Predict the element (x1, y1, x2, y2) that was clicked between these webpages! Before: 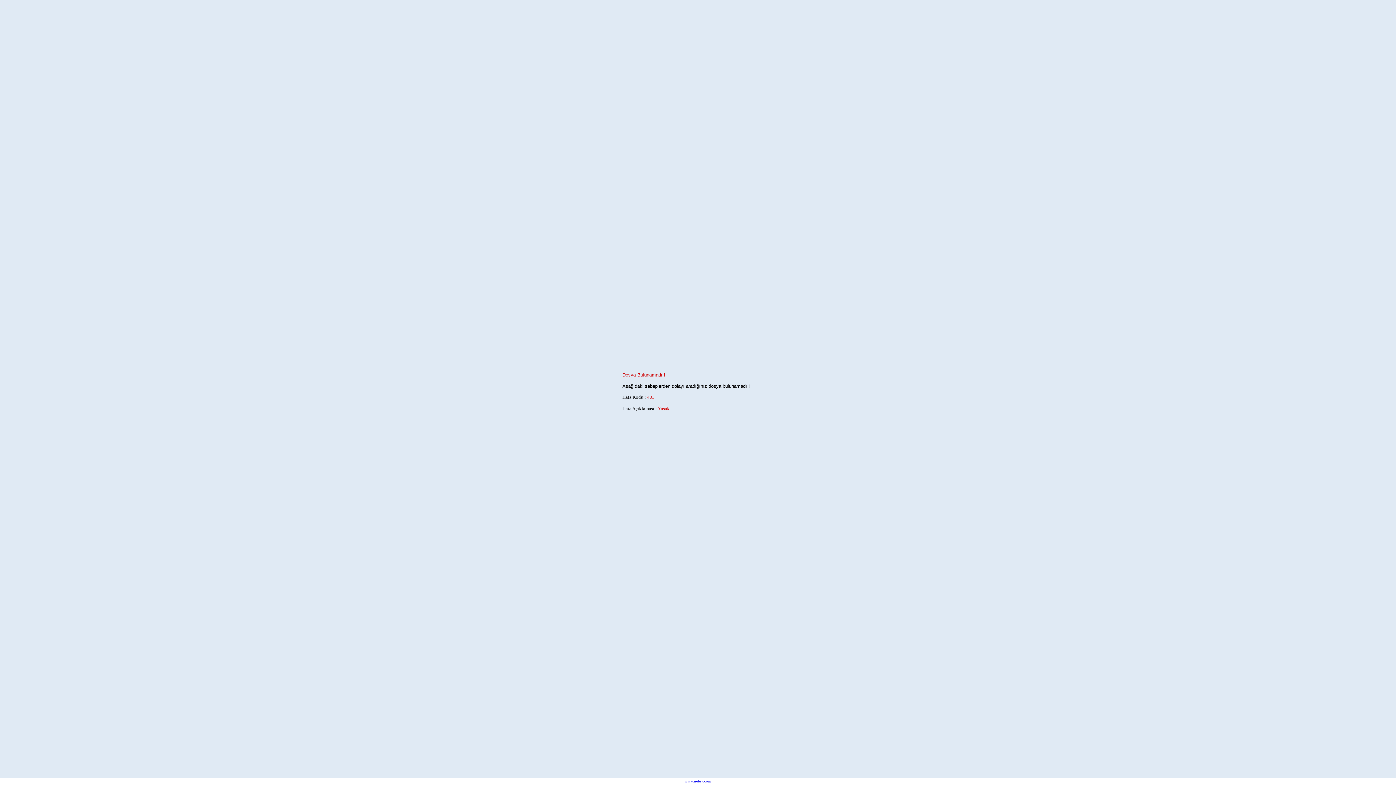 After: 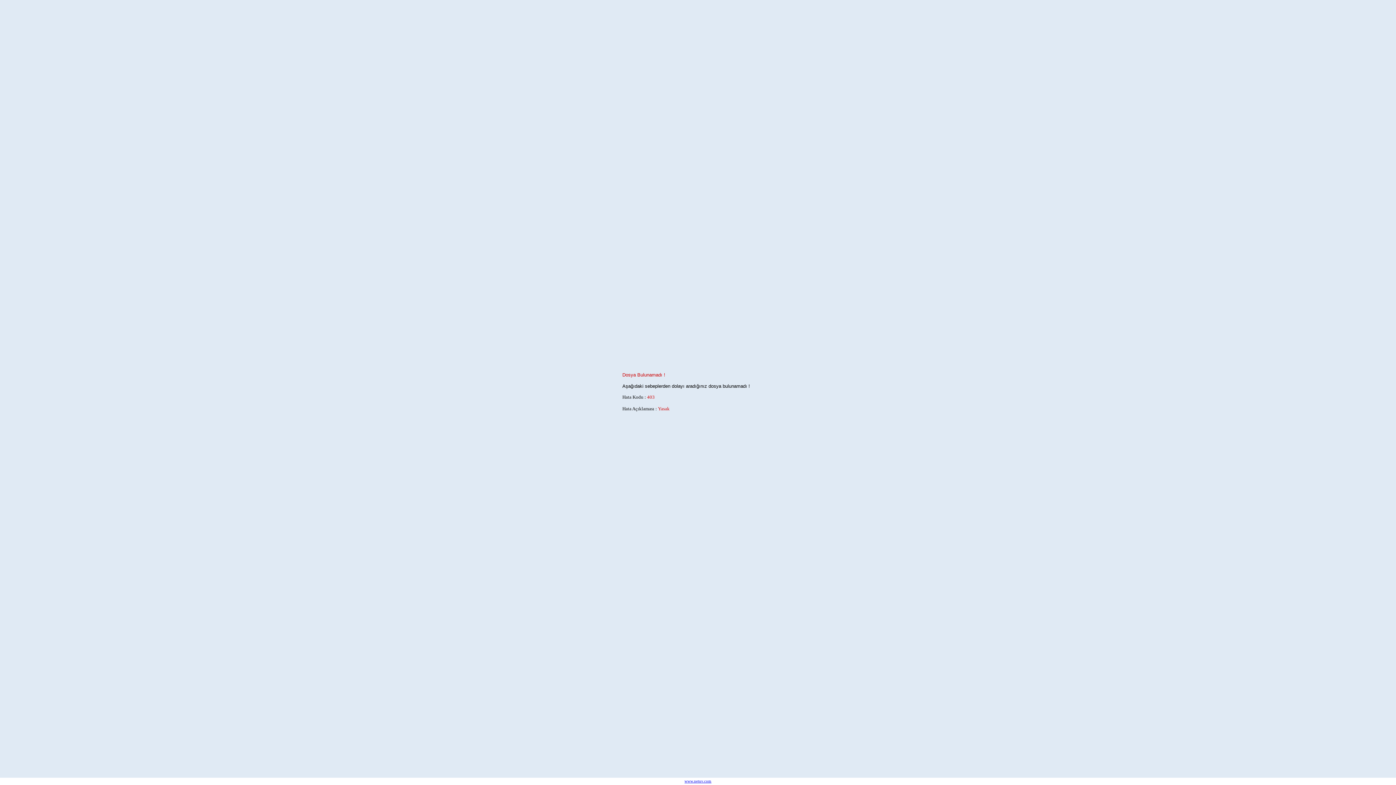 Action: label: www.netuv.com bbox: (684, 779, 711, 783)